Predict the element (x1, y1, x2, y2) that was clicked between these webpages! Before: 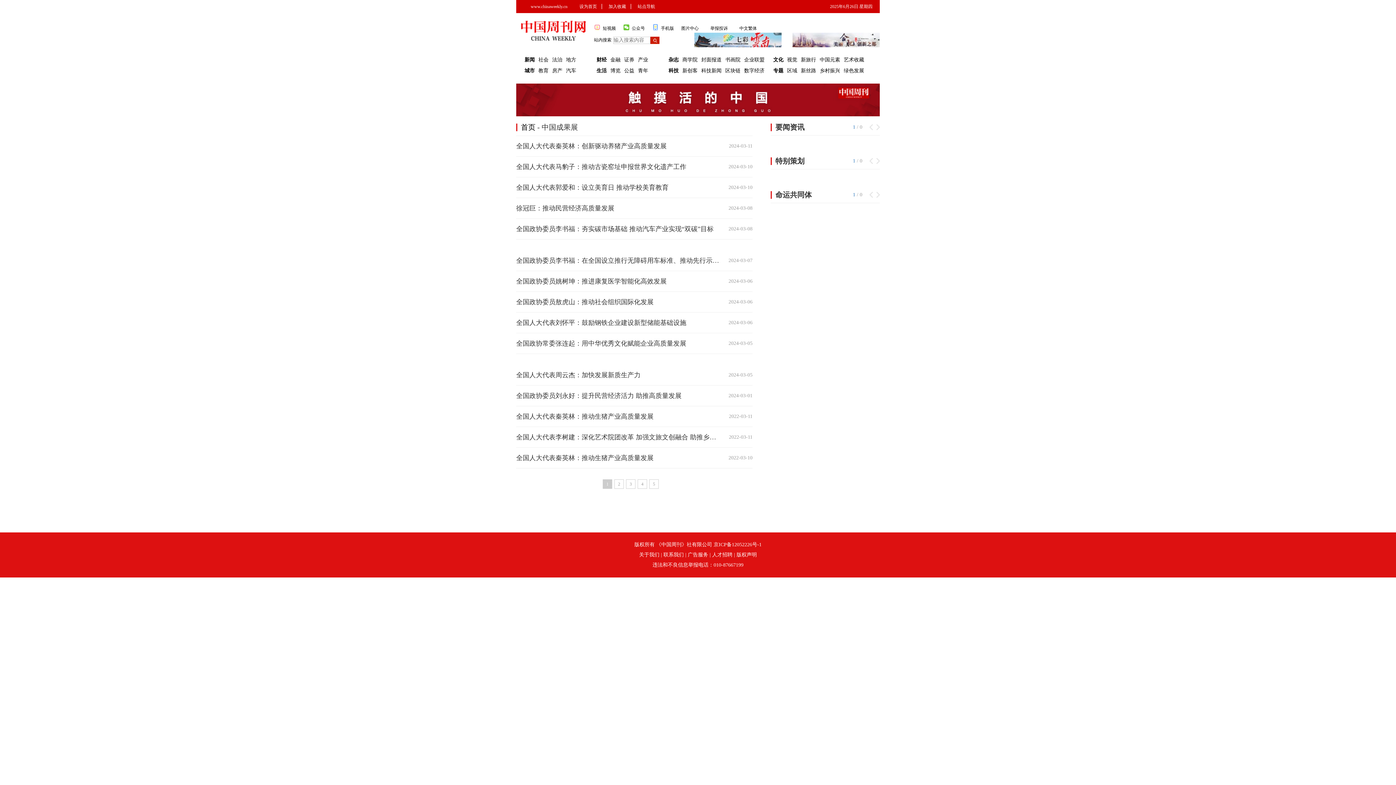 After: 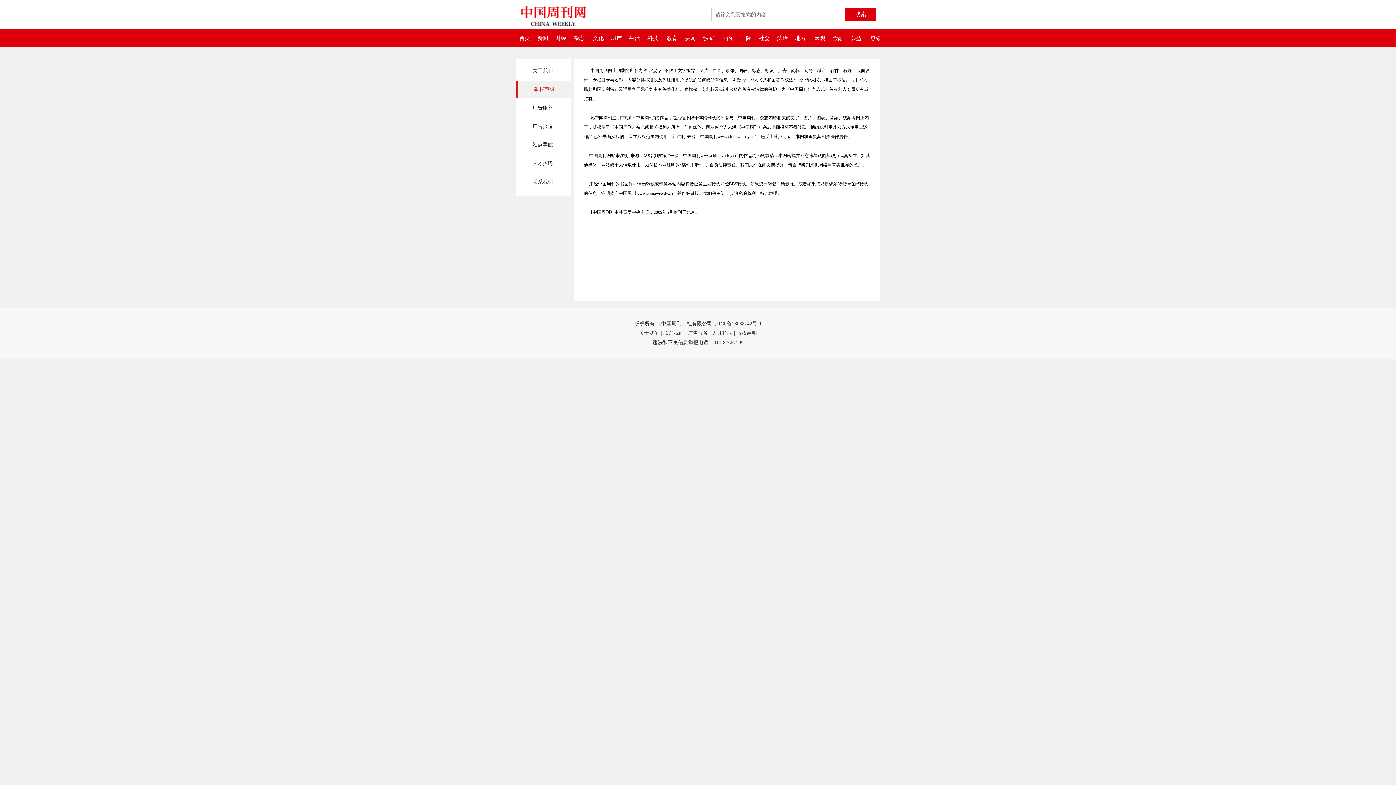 Action: label: 版权声明 bbox: (736, 552, 757, 557)